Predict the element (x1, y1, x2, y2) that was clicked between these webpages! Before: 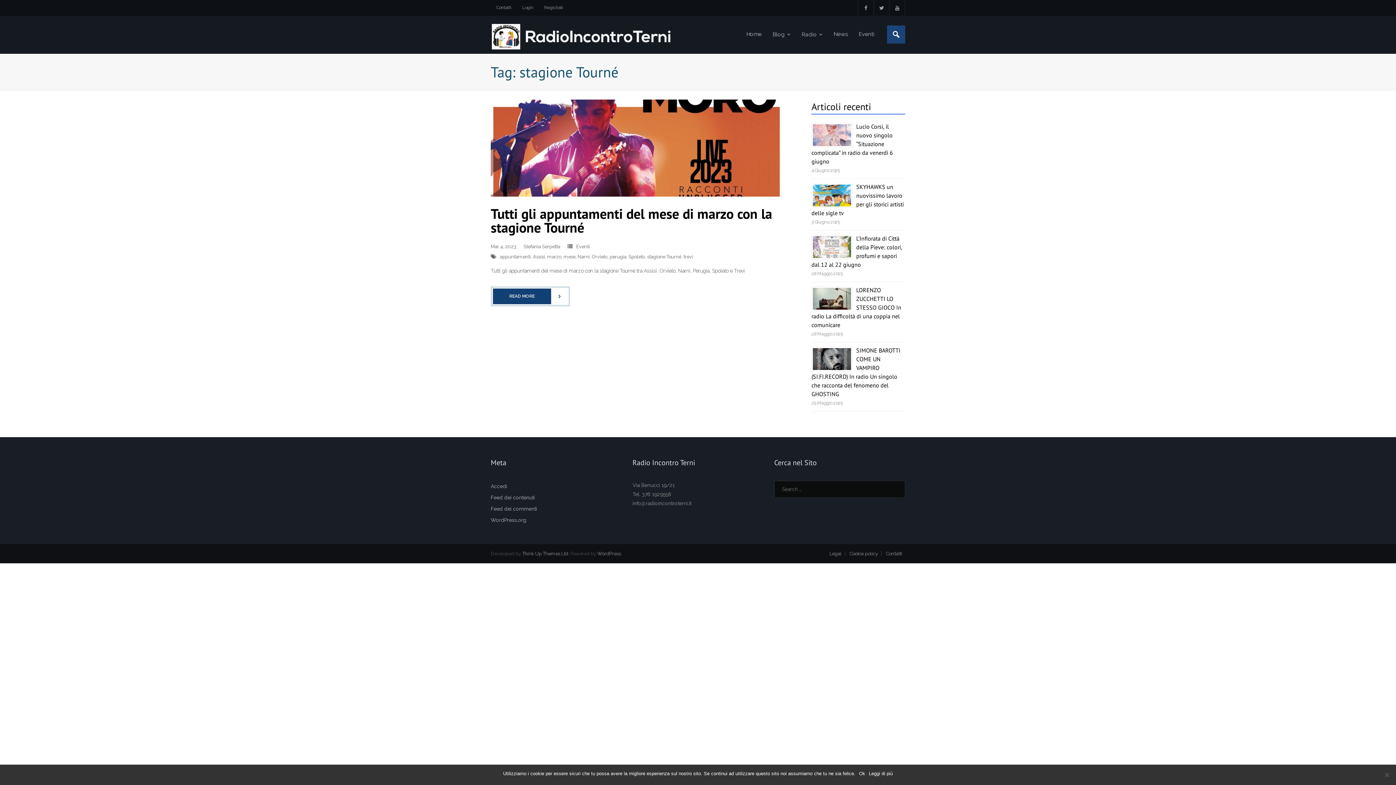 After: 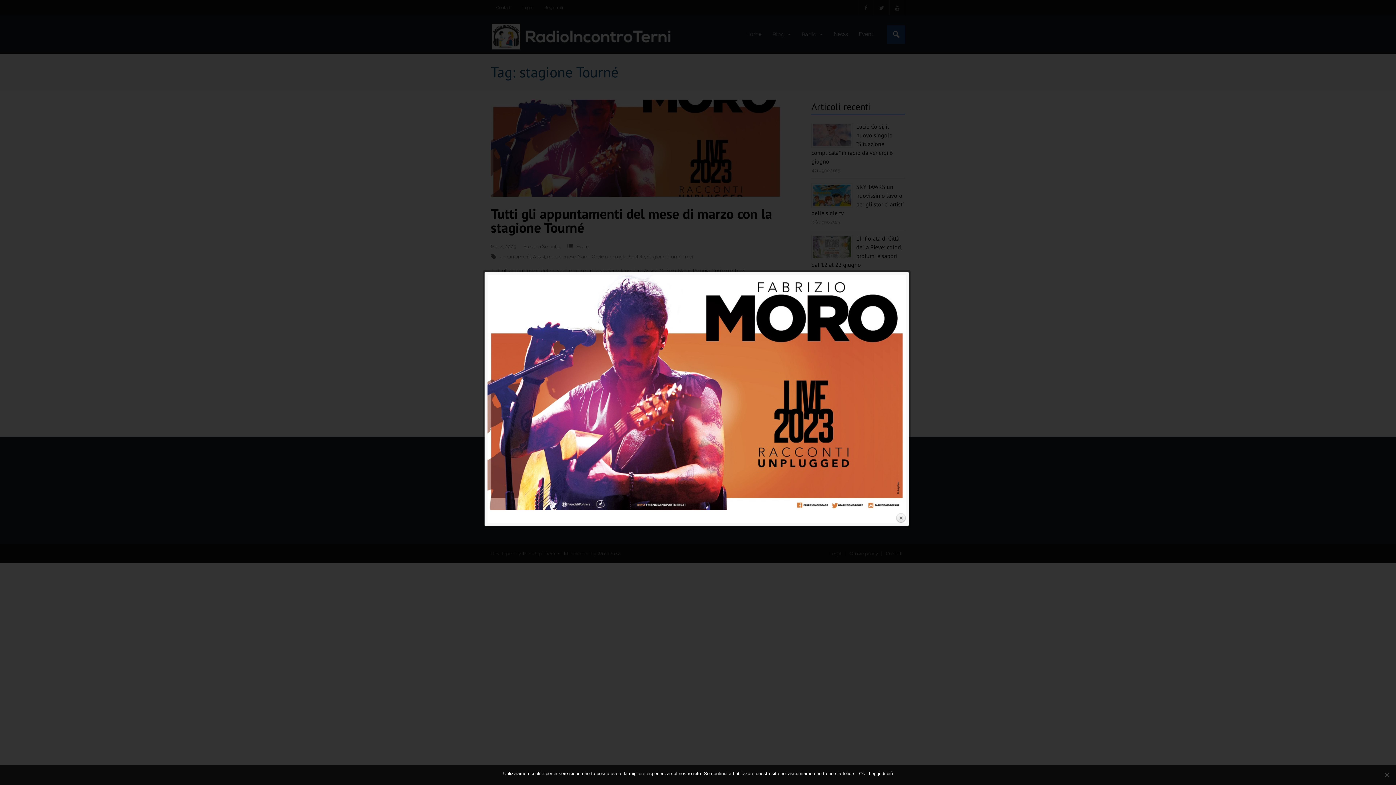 Action: bbox: (605, 140, 622, 156)